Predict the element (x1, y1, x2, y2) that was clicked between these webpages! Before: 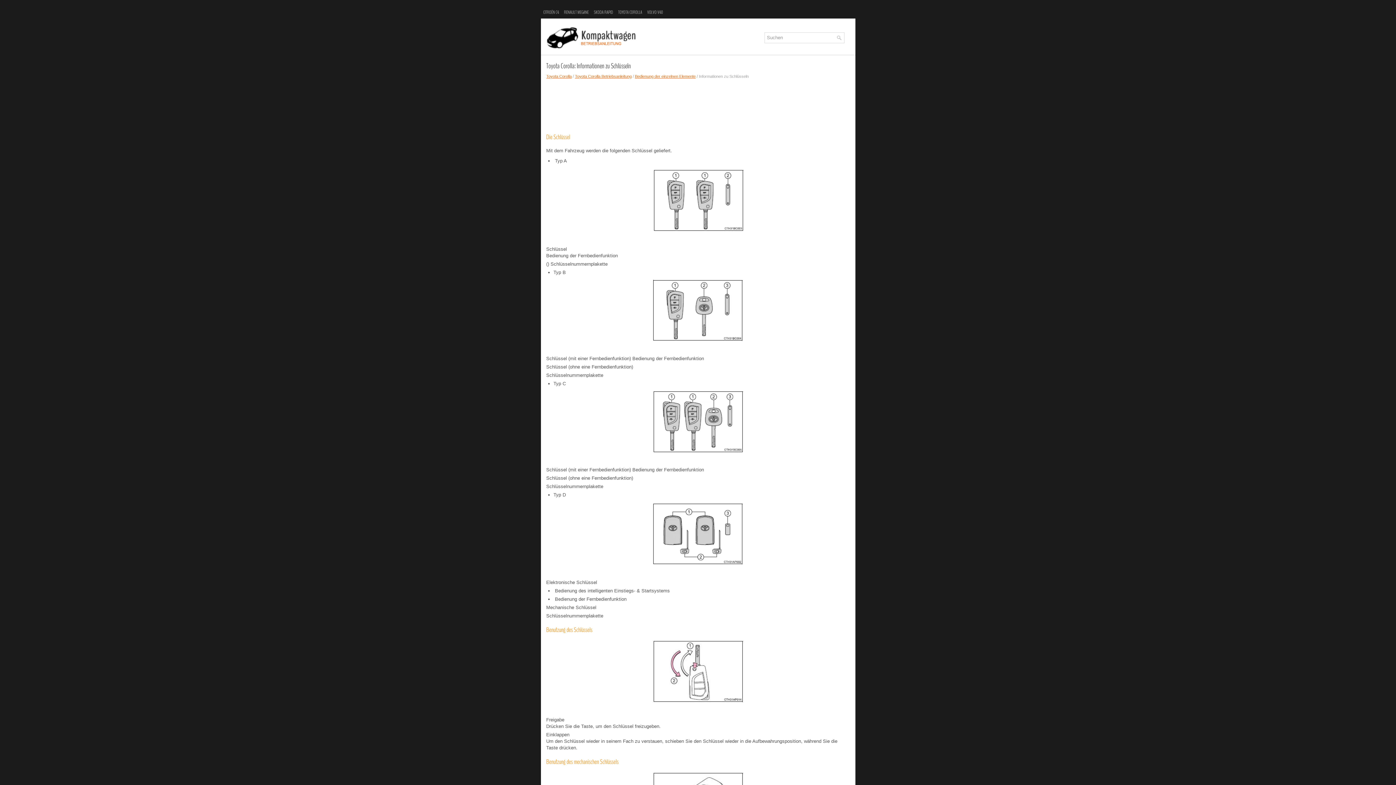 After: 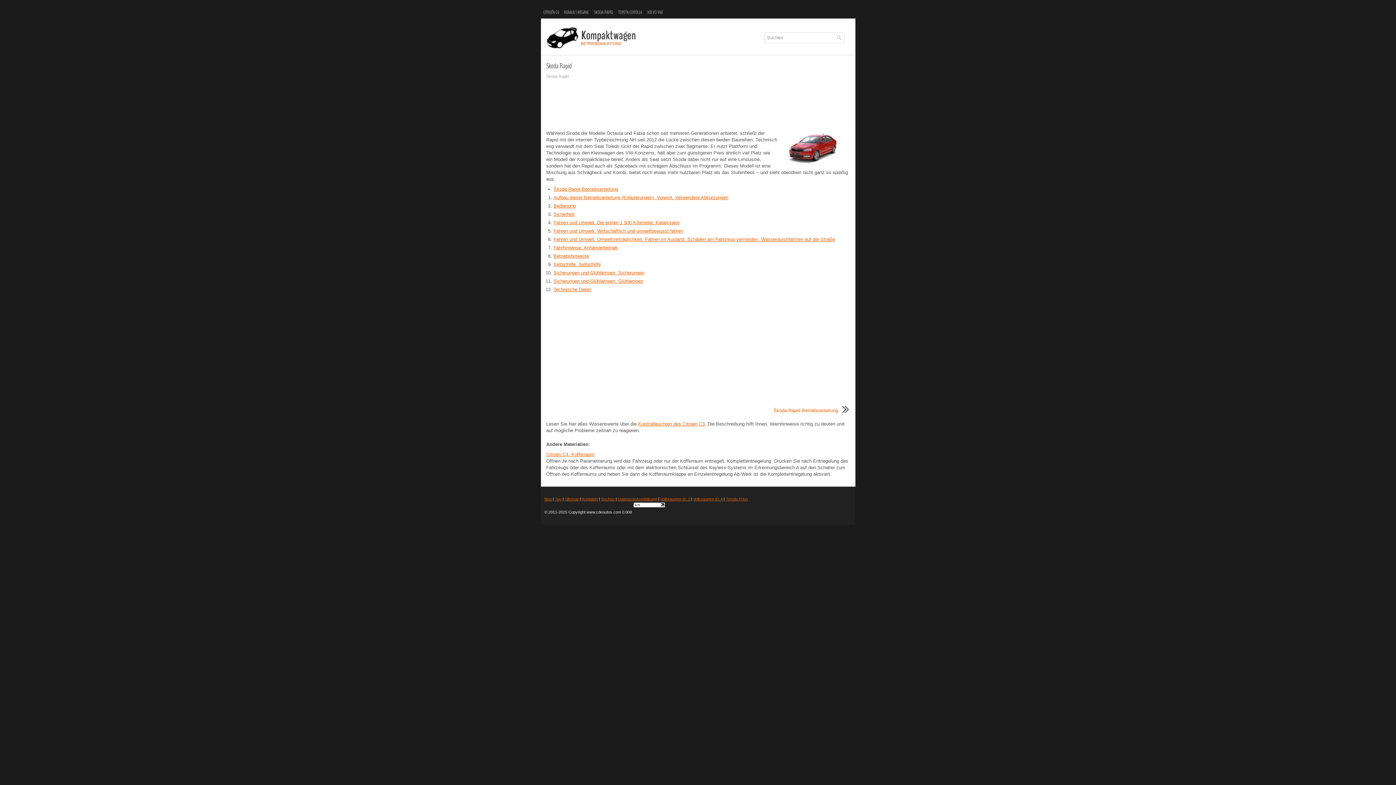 Action: bbox: (591, 5, 615, 19) label: SKODA RAPID